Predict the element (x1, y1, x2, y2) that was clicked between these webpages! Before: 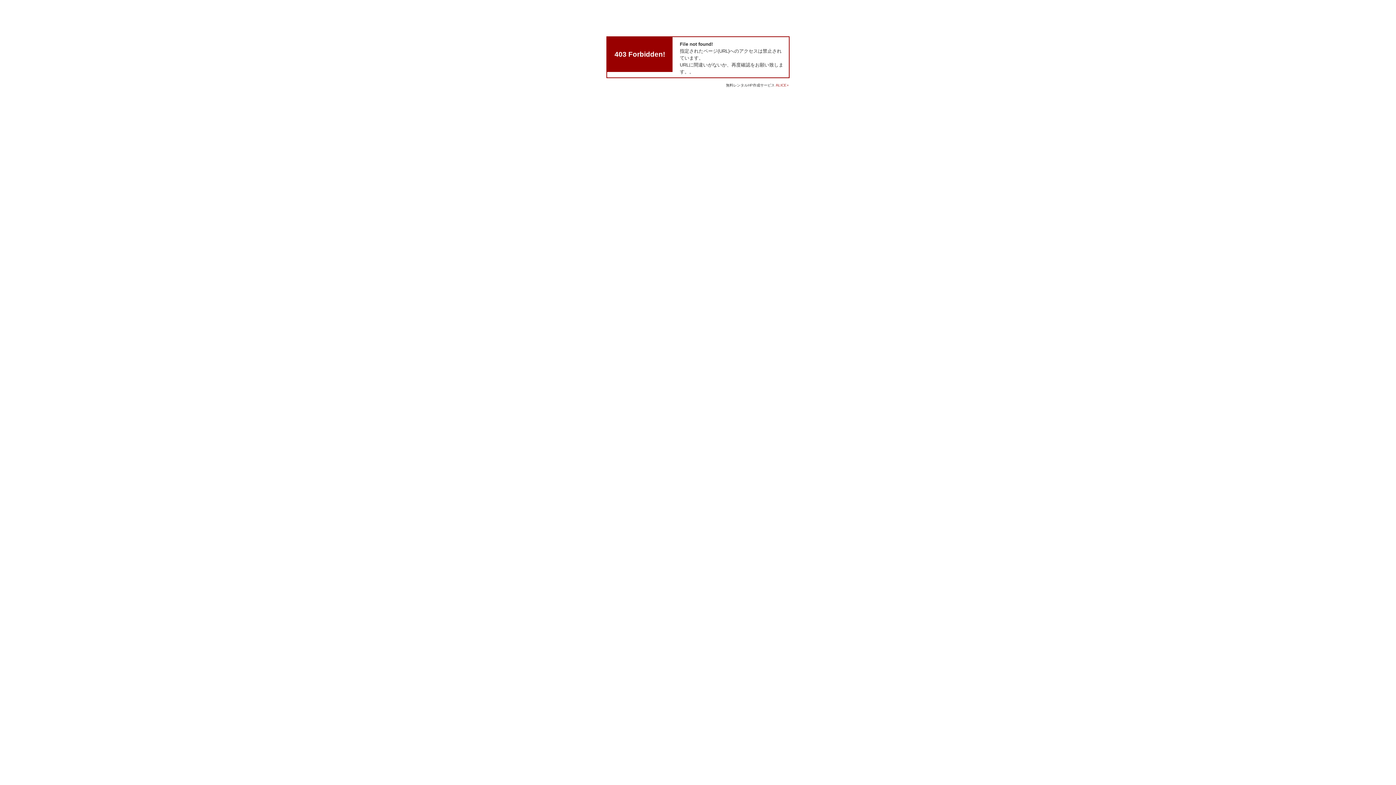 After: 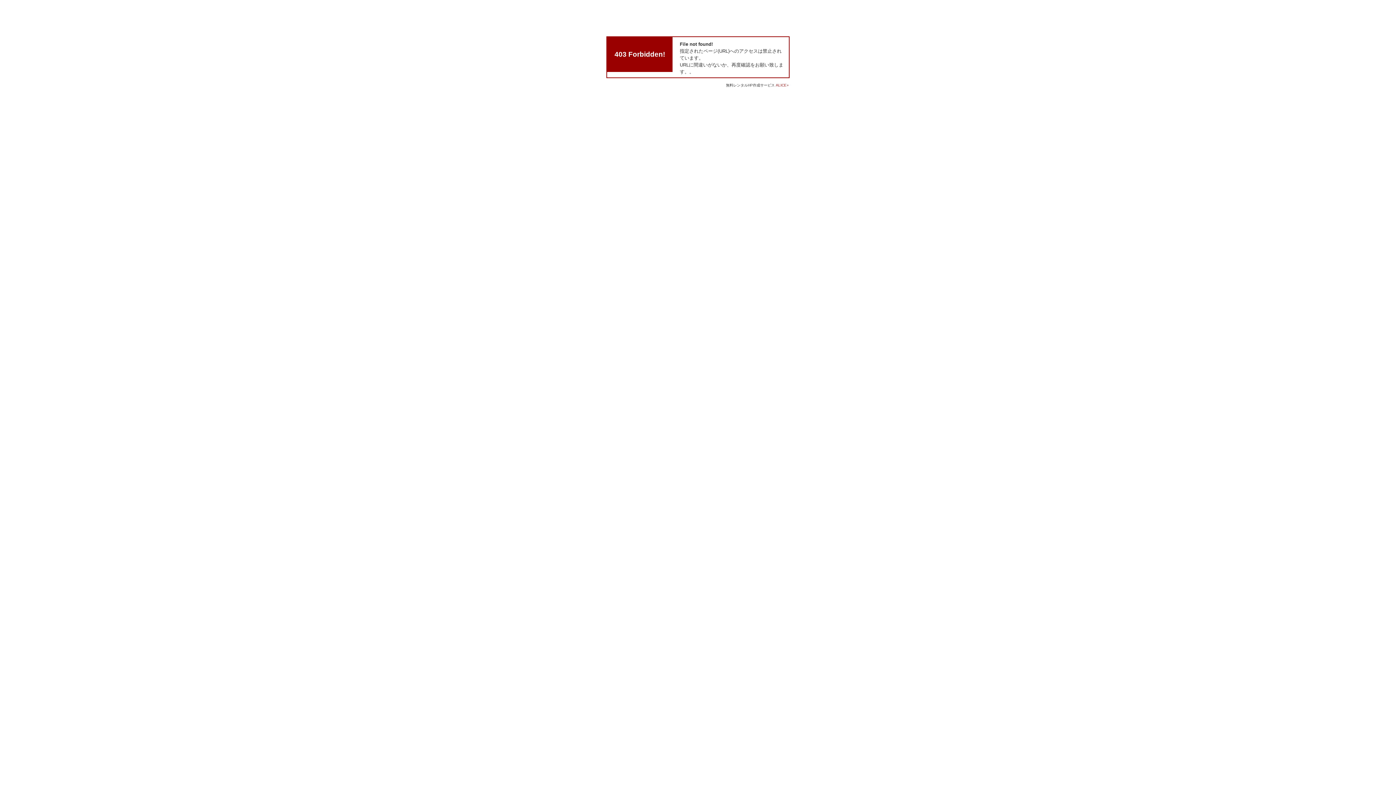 Action: bbox: (776, 83, 789, 87) label: ALICE+